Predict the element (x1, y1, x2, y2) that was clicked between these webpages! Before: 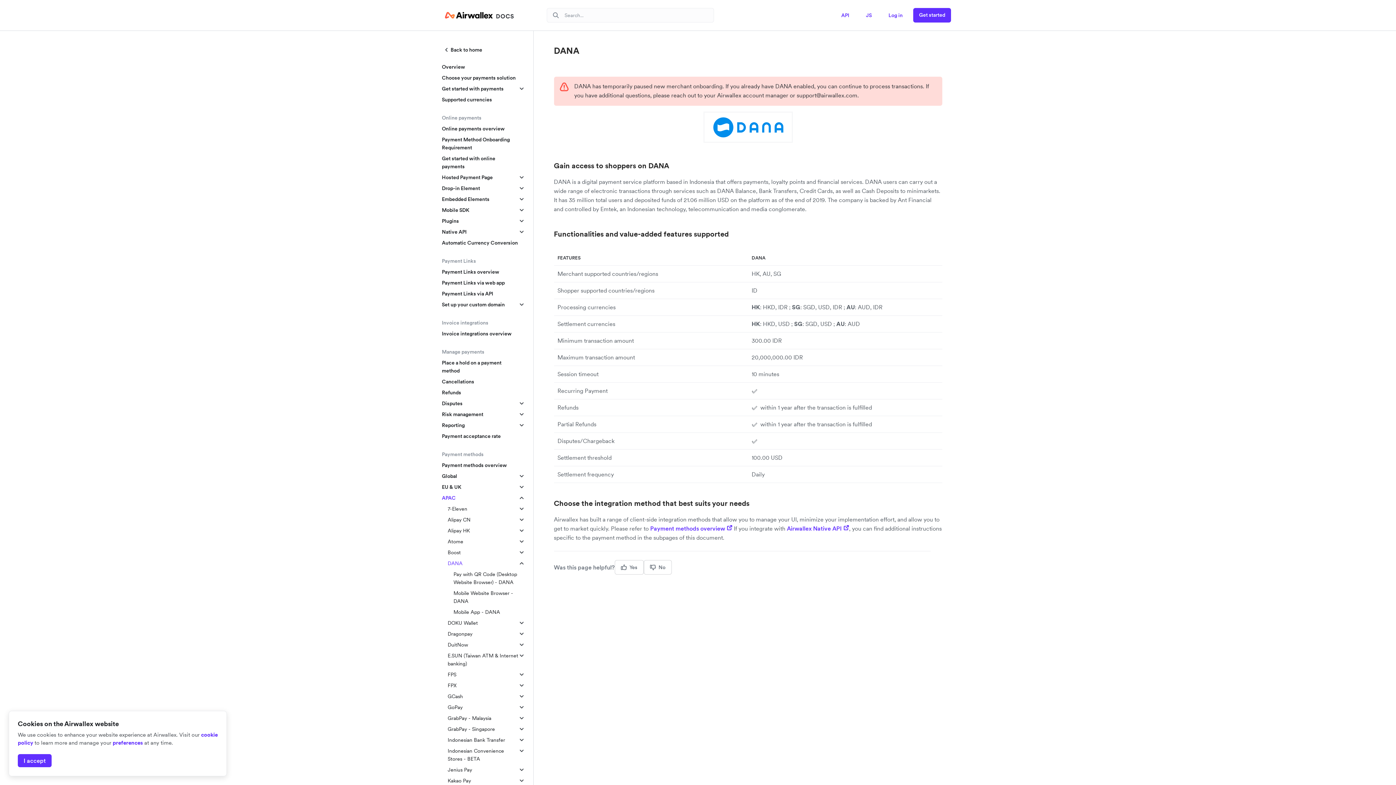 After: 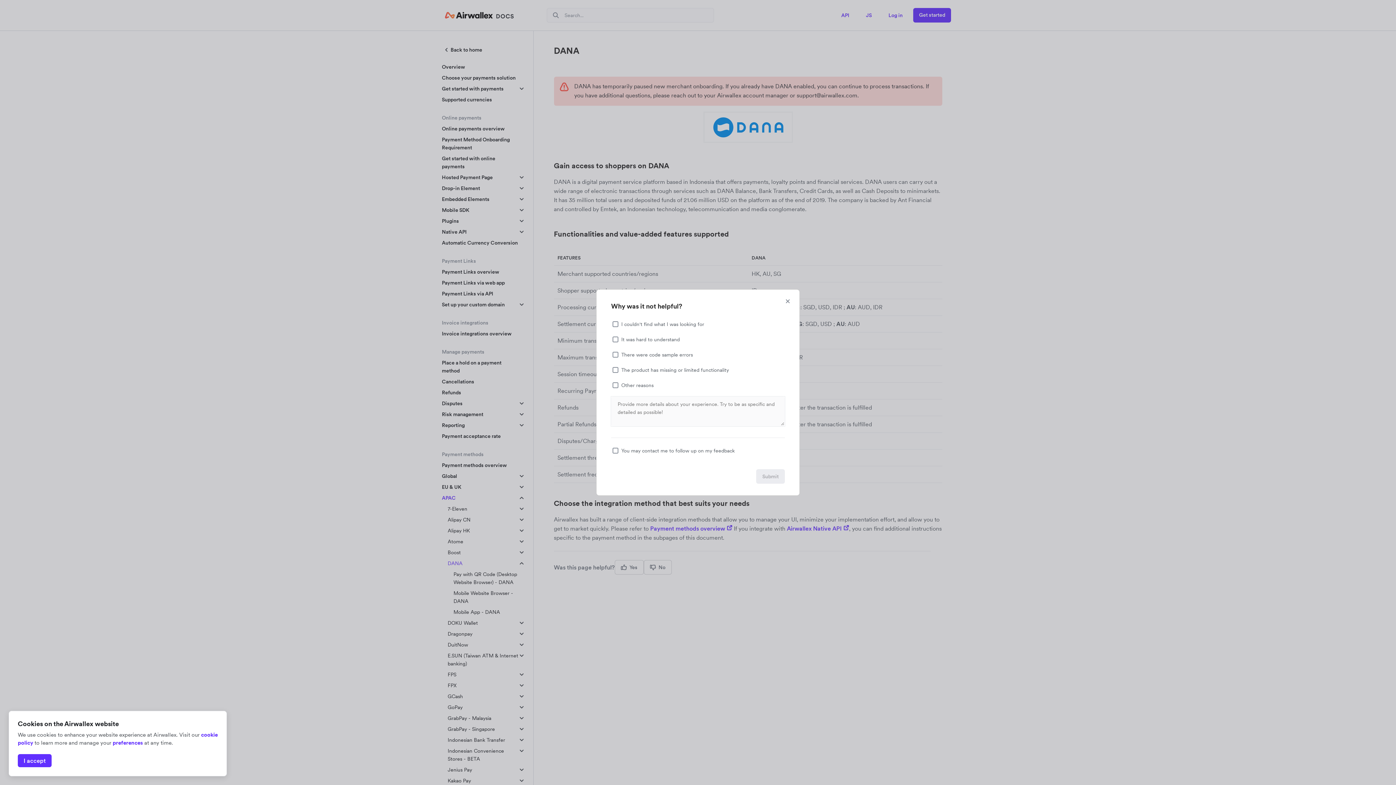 Action: bbox: (643, 560, 671, 574) label: No